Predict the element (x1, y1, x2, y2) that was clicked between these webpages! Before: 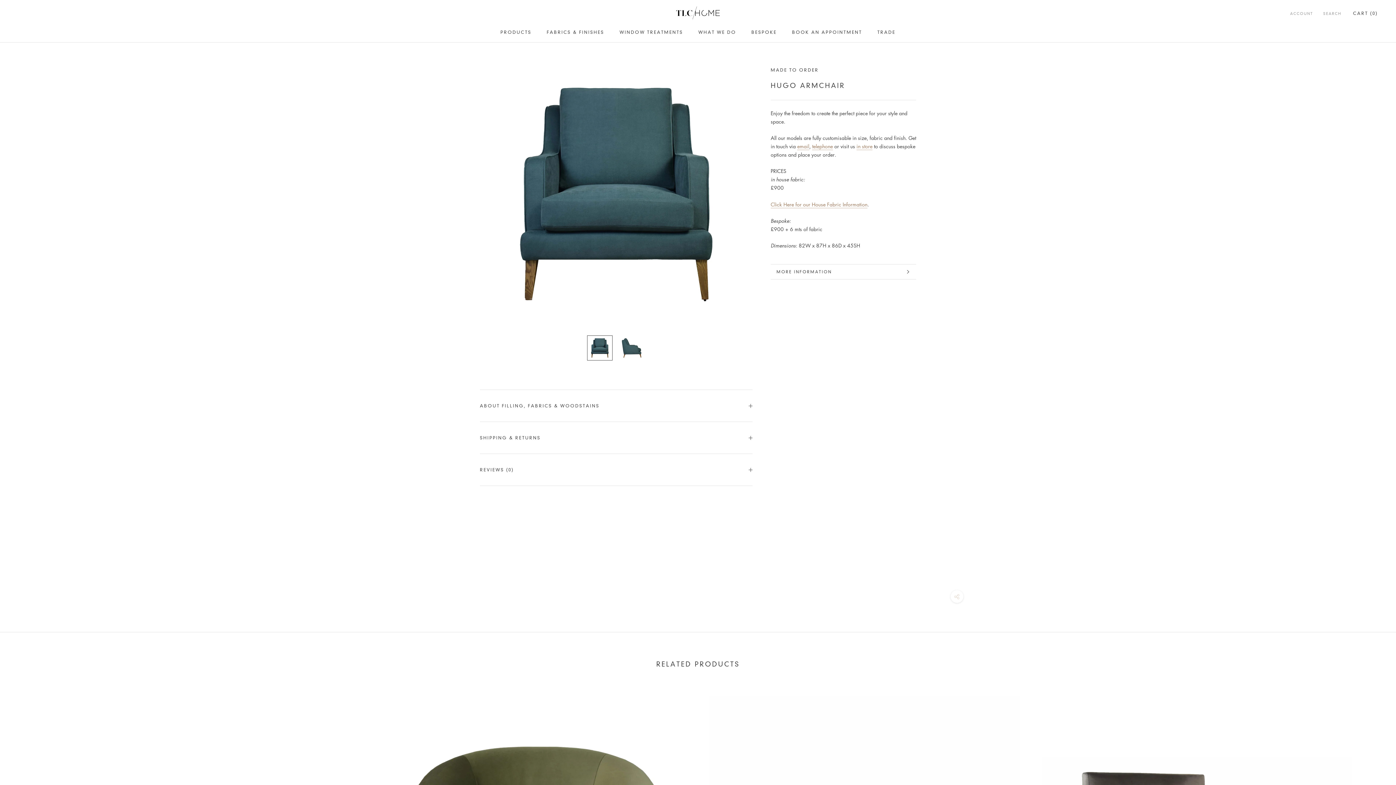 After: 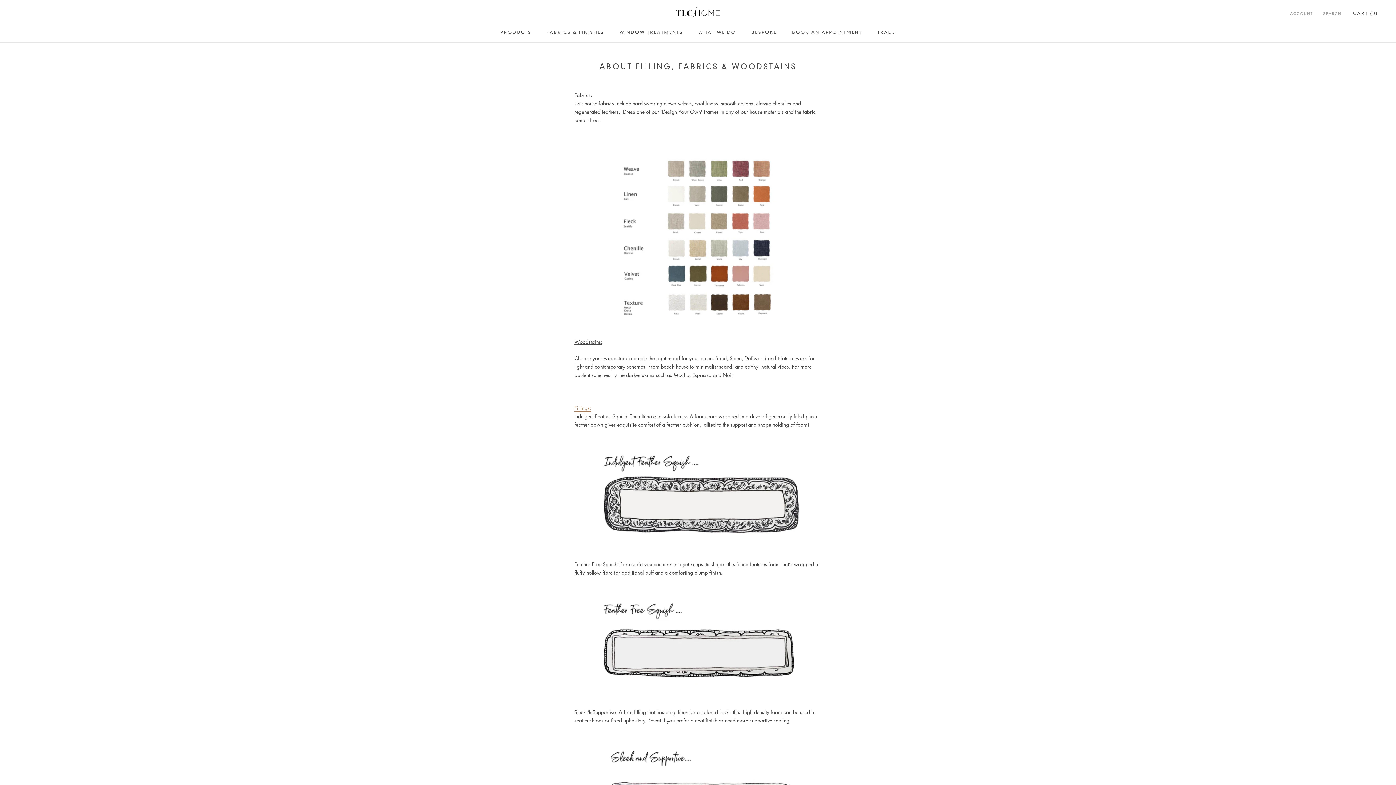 Action: label: Click Here for our House Fabric Information bbox: (770, 200, 867, 207)